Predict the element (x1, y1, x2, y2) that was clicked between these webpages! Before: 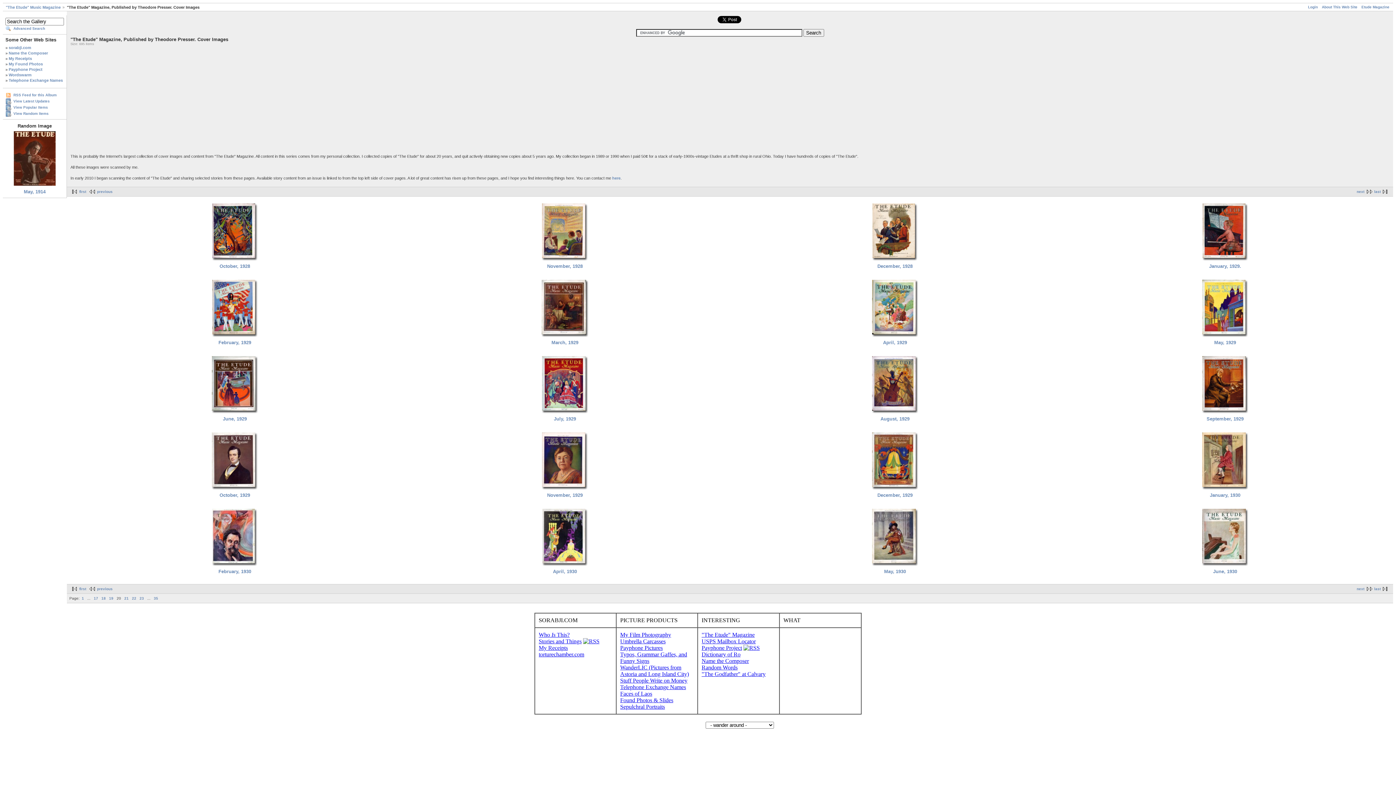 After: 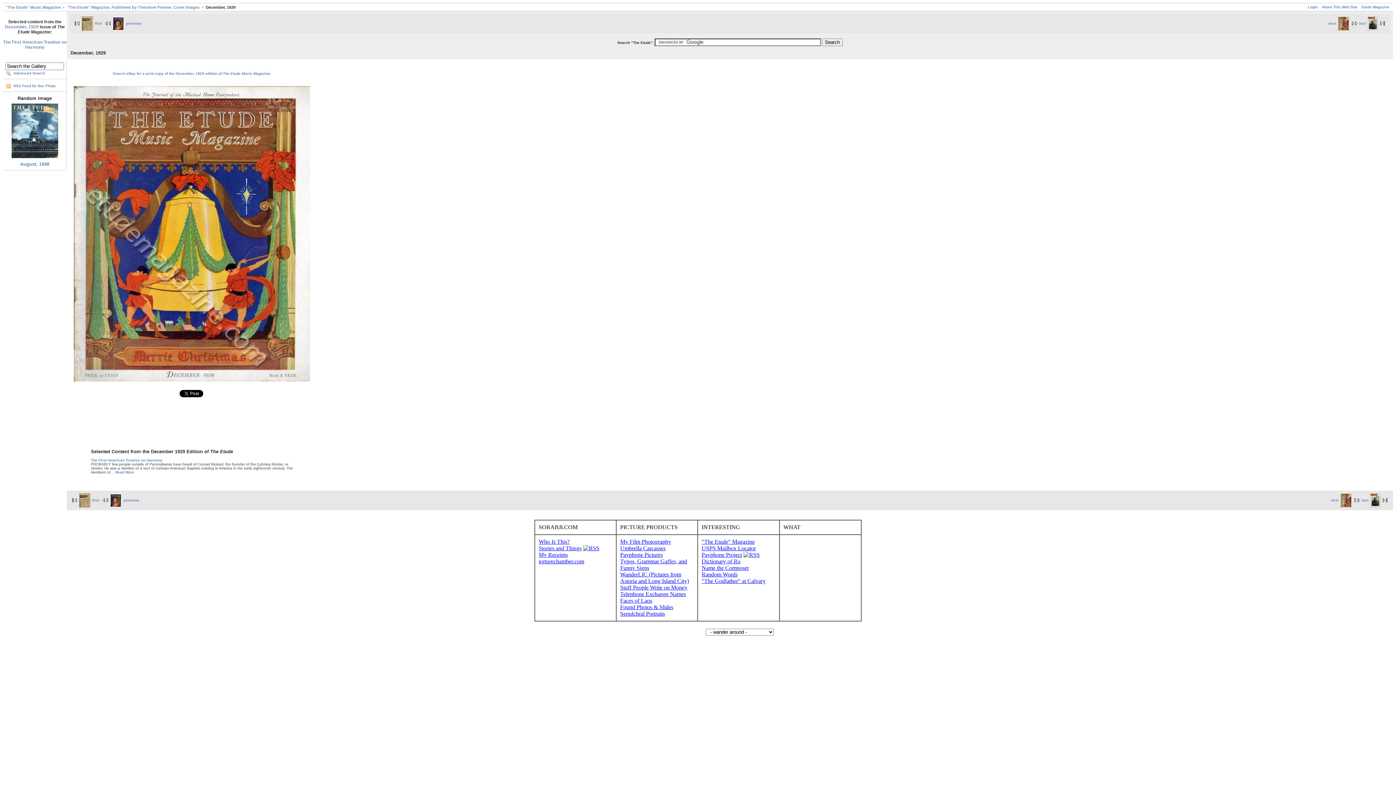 Action: bbox: (872, 486, 915, 487)